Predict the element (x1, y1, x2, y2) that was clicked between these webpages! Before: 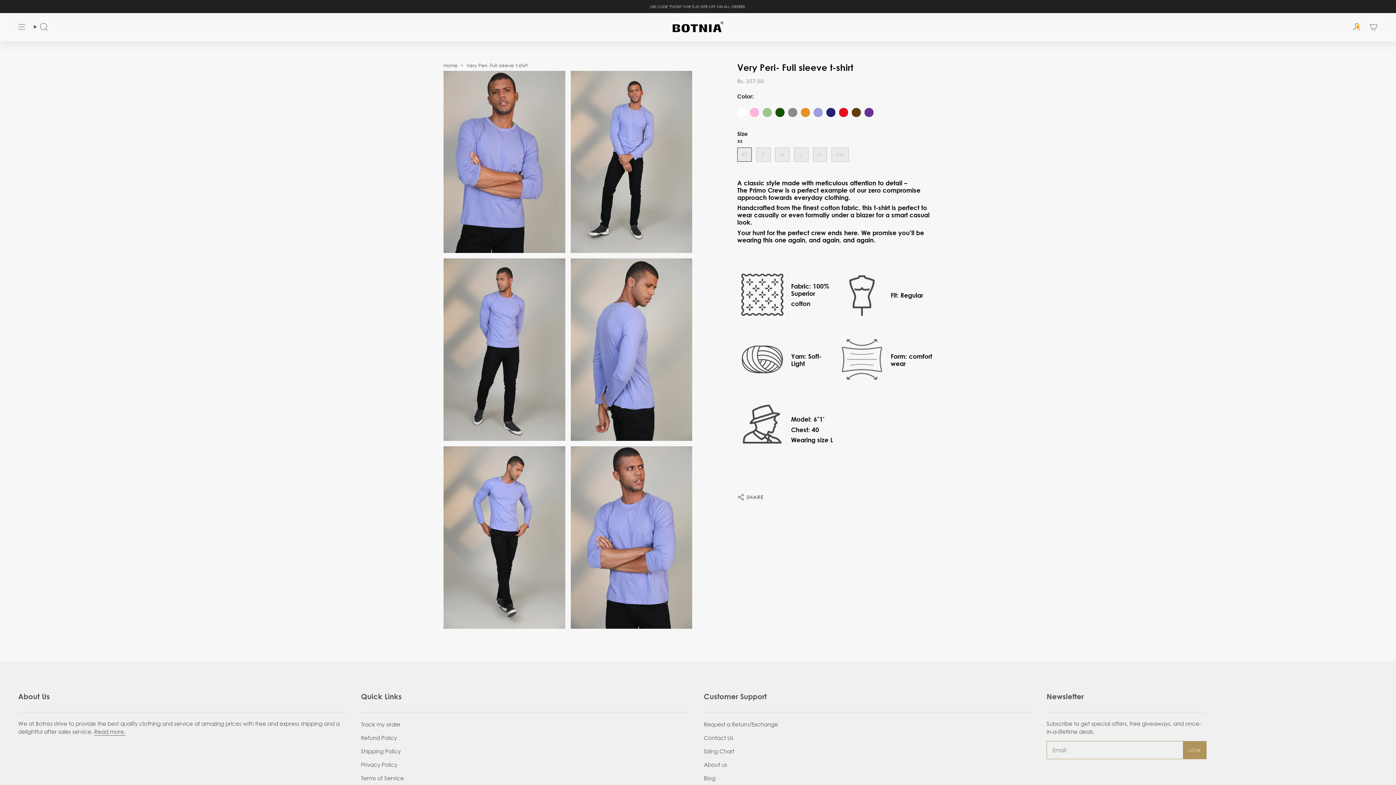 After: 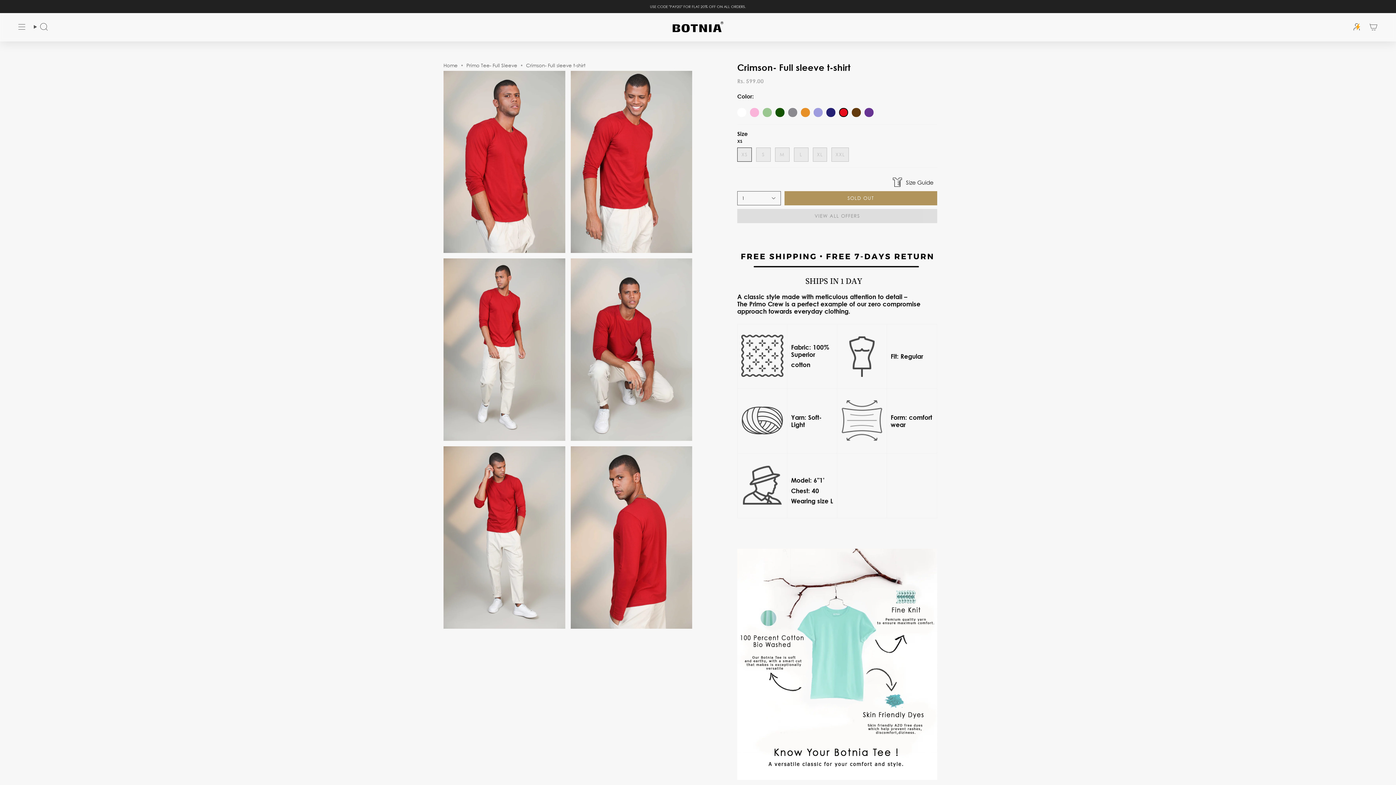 Action: bbox: (839, 107, 848, 116)